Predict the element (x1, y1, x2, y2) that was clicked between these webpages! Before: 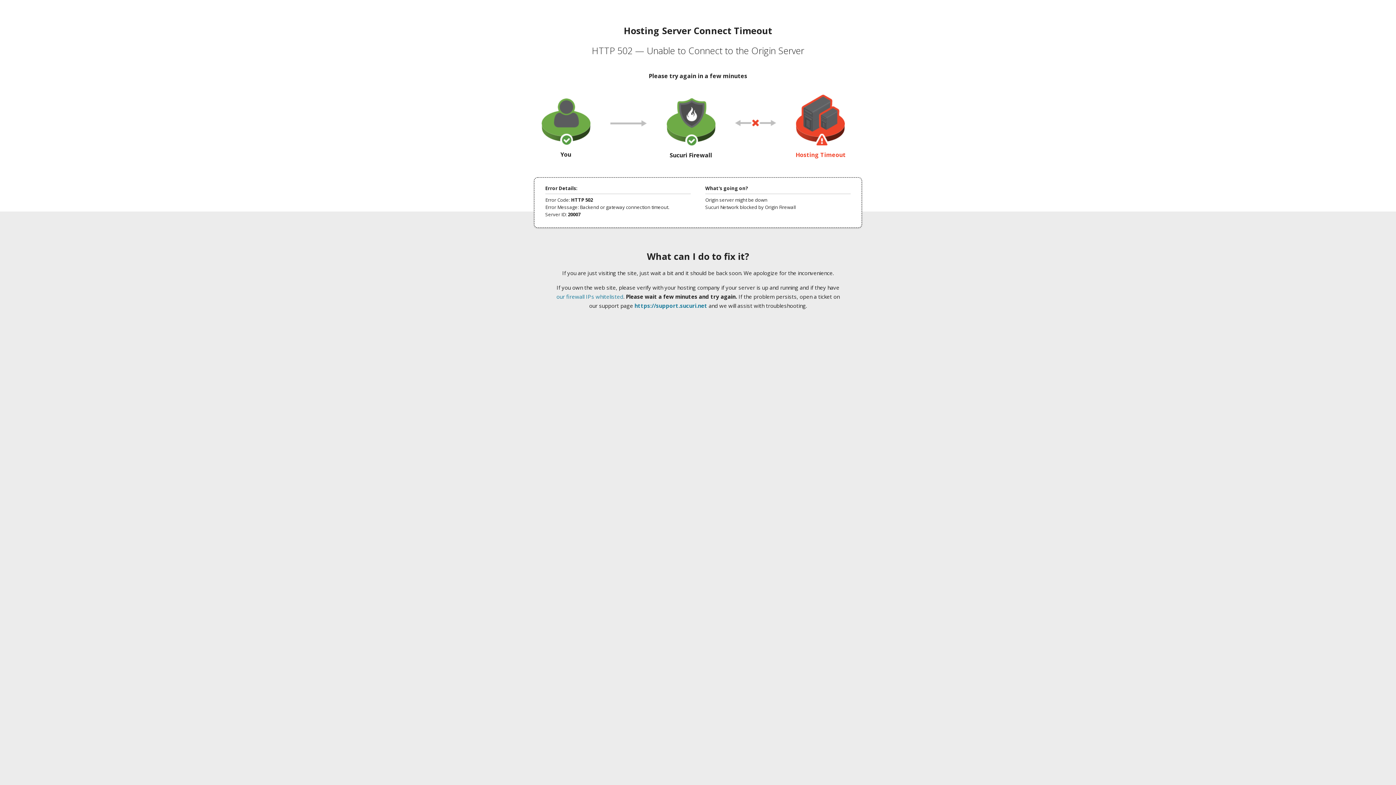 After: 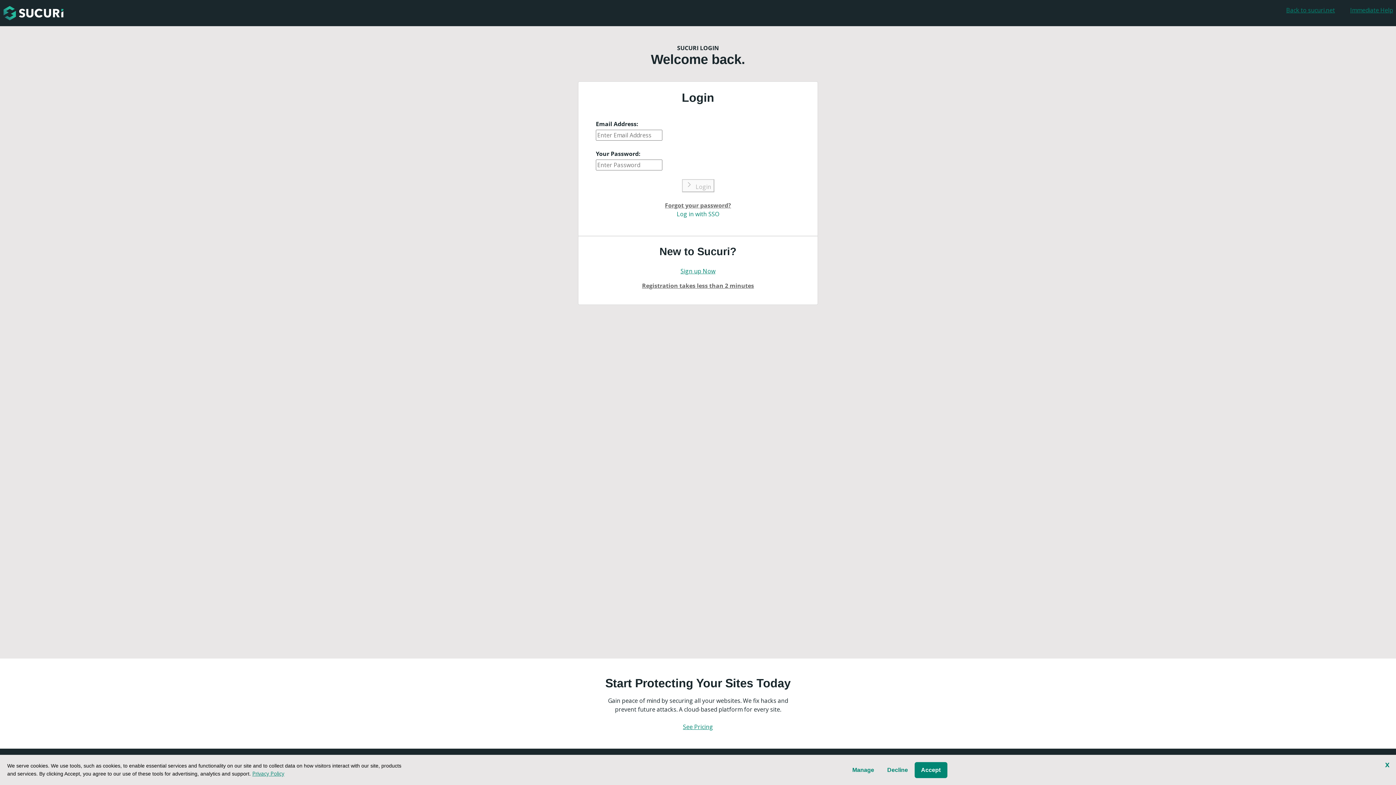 Action: bbox: (634, 302, 707, 309) label: https://support.sucuri.net